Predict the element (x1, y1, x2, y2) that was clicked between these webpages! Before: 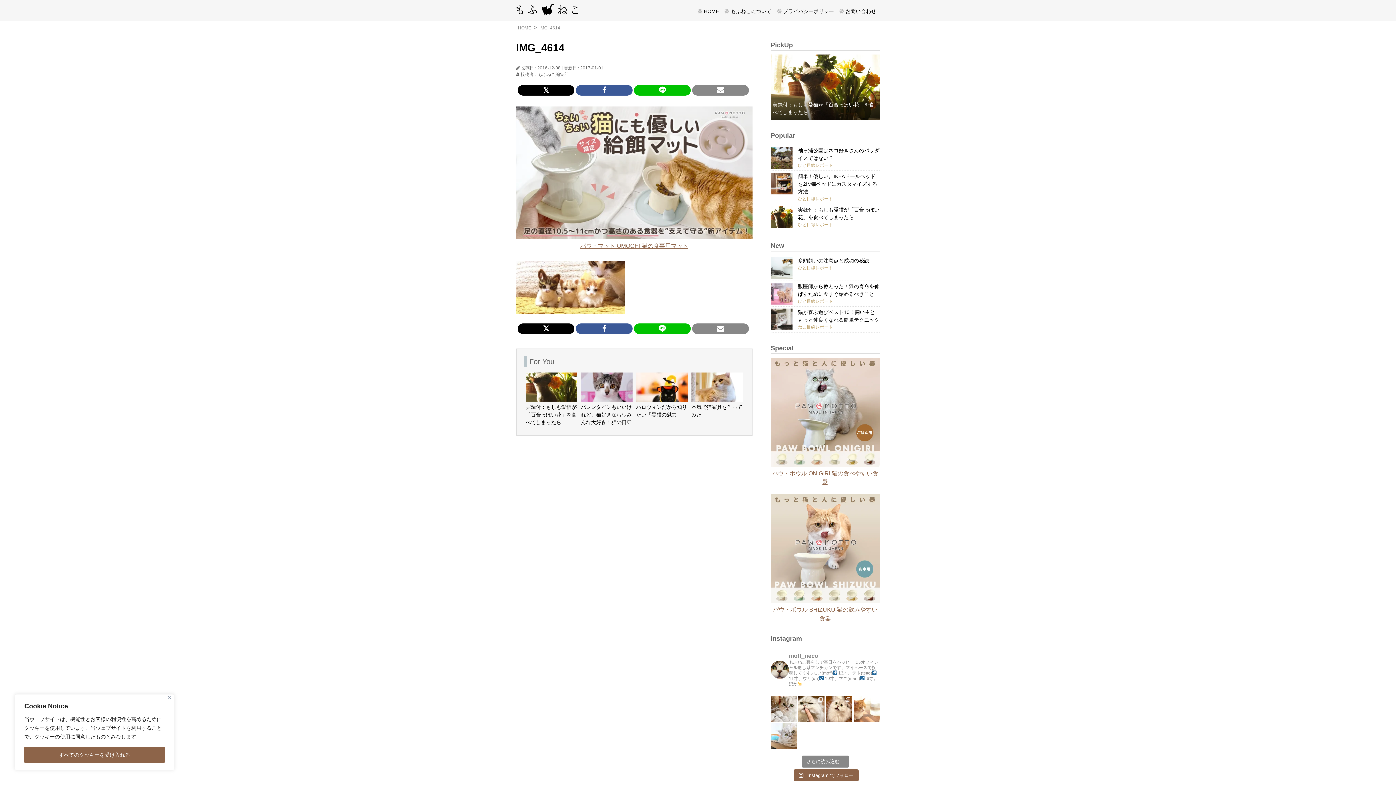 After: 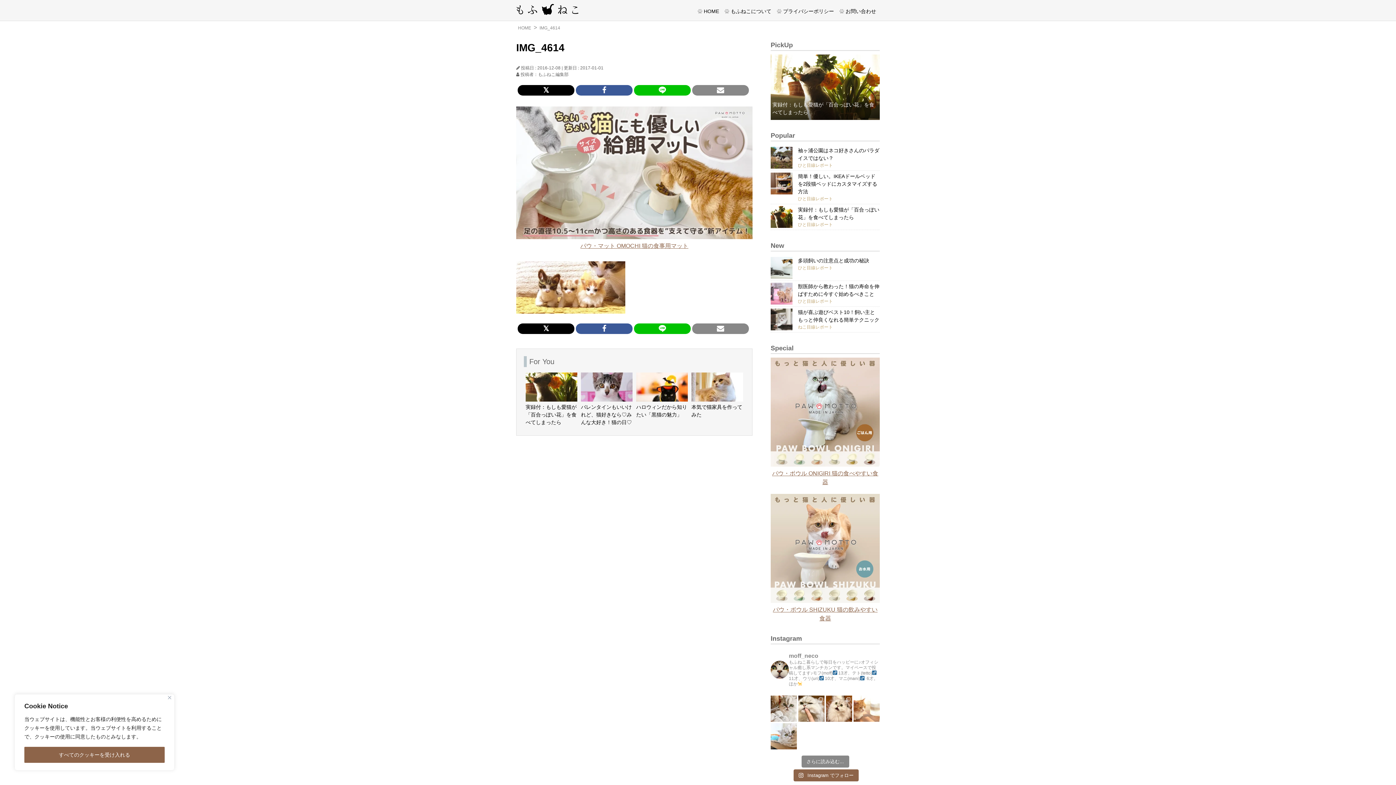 Action: bbox: (537, 22, 562, 33) label: IMG_4614